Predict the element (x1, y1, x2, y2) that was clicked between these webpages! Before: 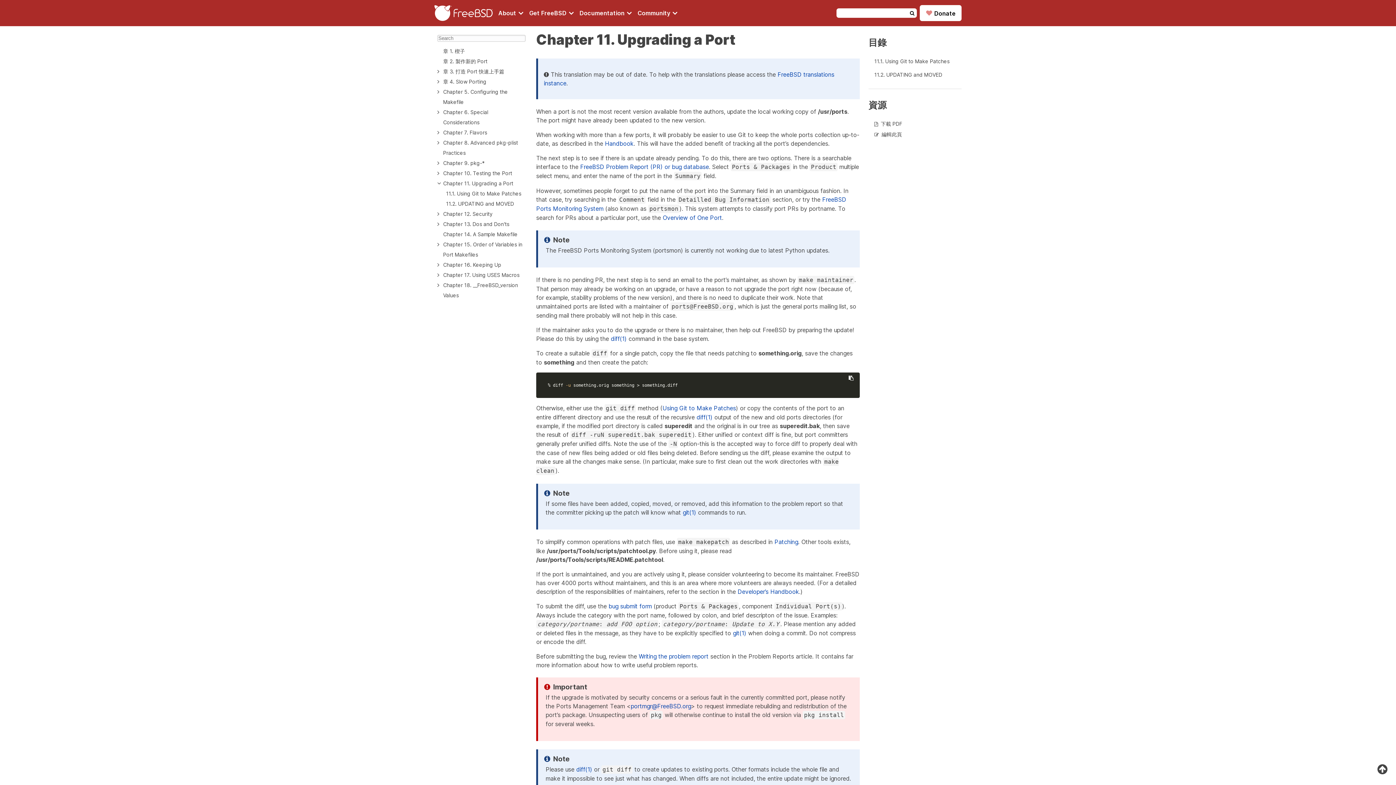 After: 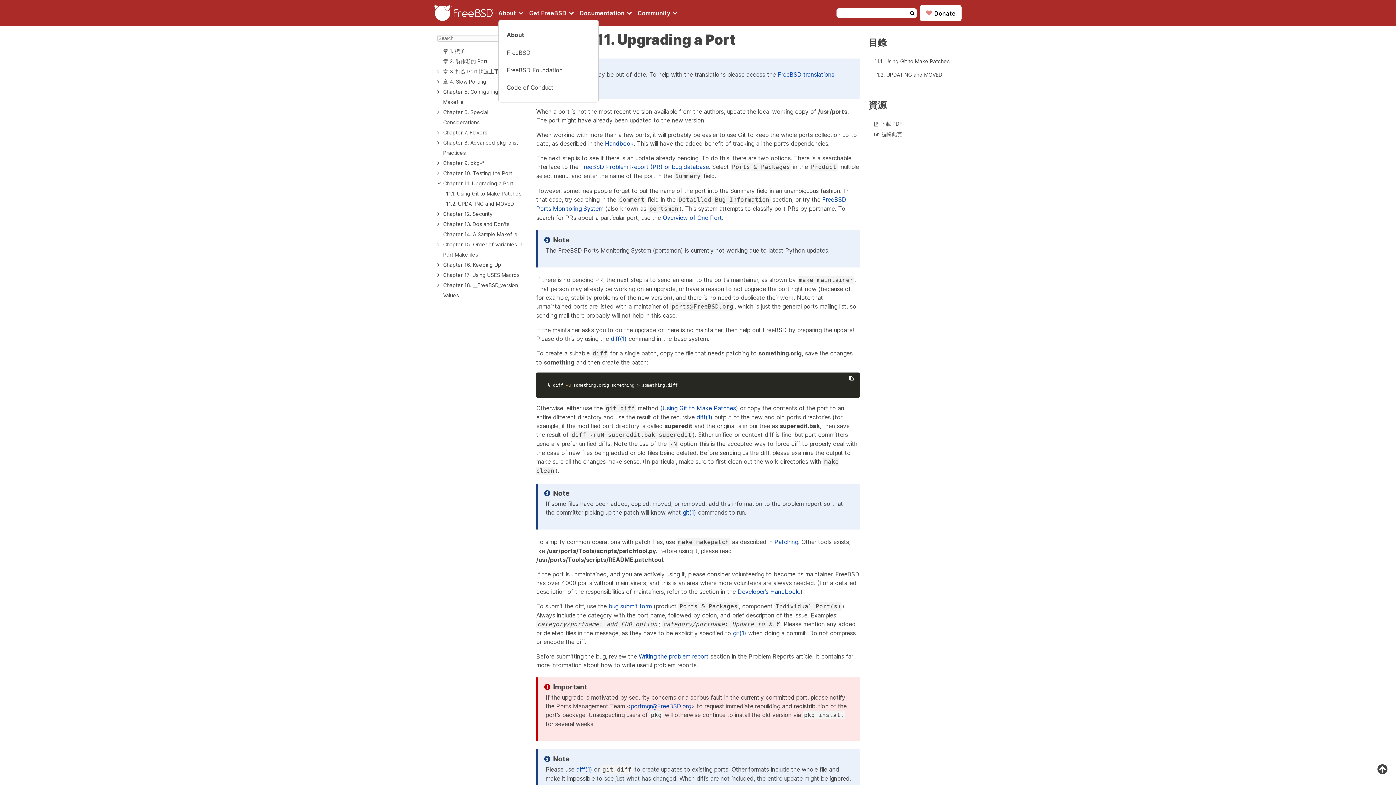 Action: label: Navigate to About section bbox: (498, 2, 523, 23)